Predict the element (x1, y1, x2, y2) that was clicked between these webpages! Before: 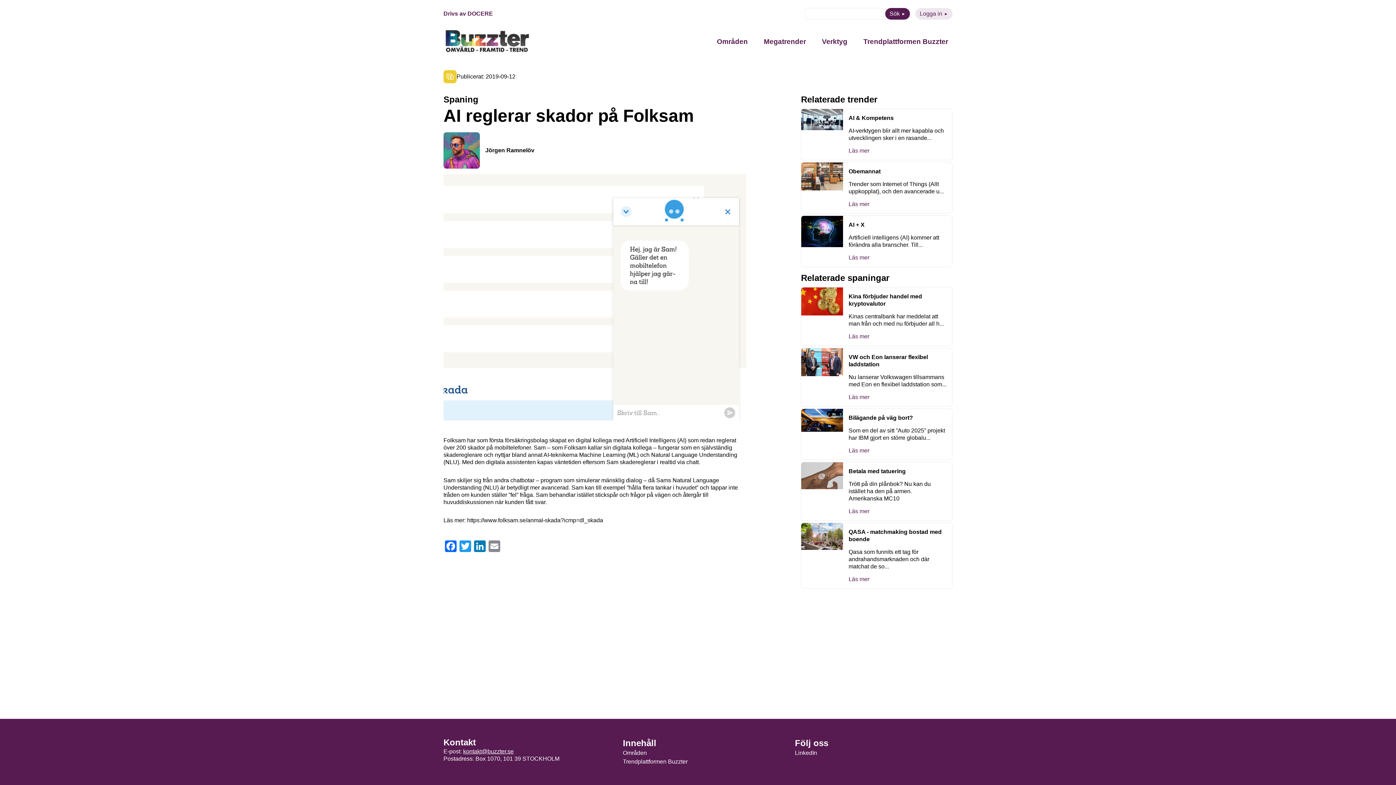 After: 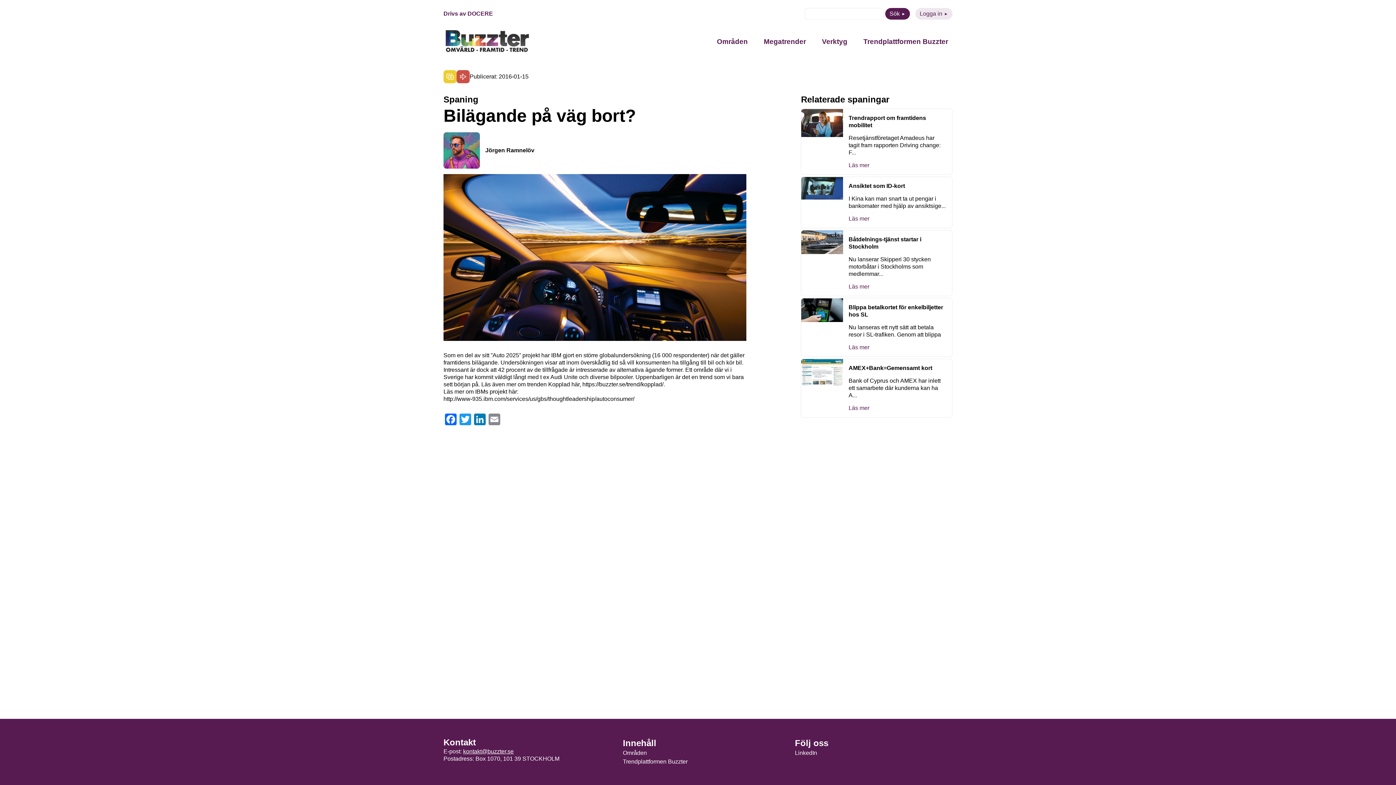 Action: label: Bilägande på väg bort?

Som en del av sitt ”Auto 2025” projekt har IBM gjort en större globalu...

Läs mer bbox: (801, 408, 952, 460)